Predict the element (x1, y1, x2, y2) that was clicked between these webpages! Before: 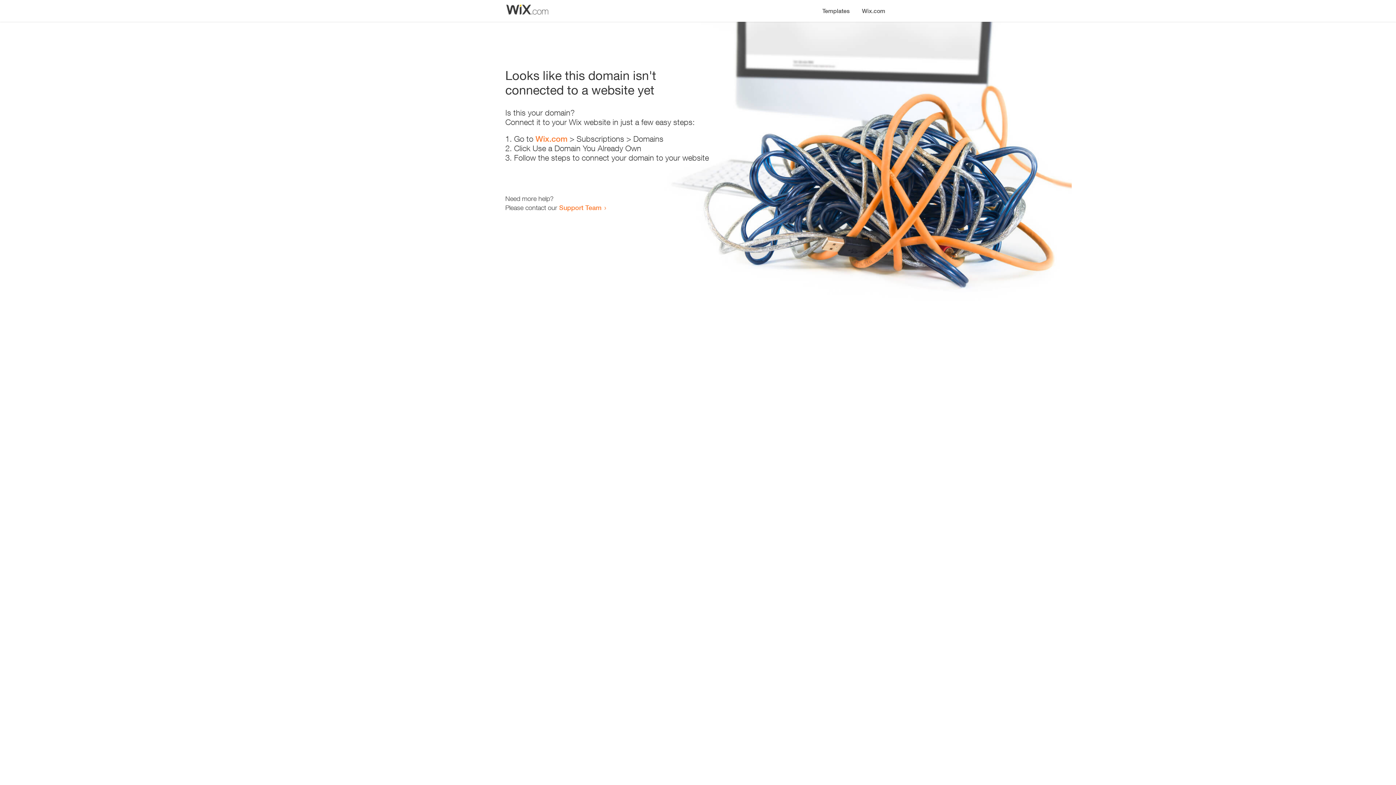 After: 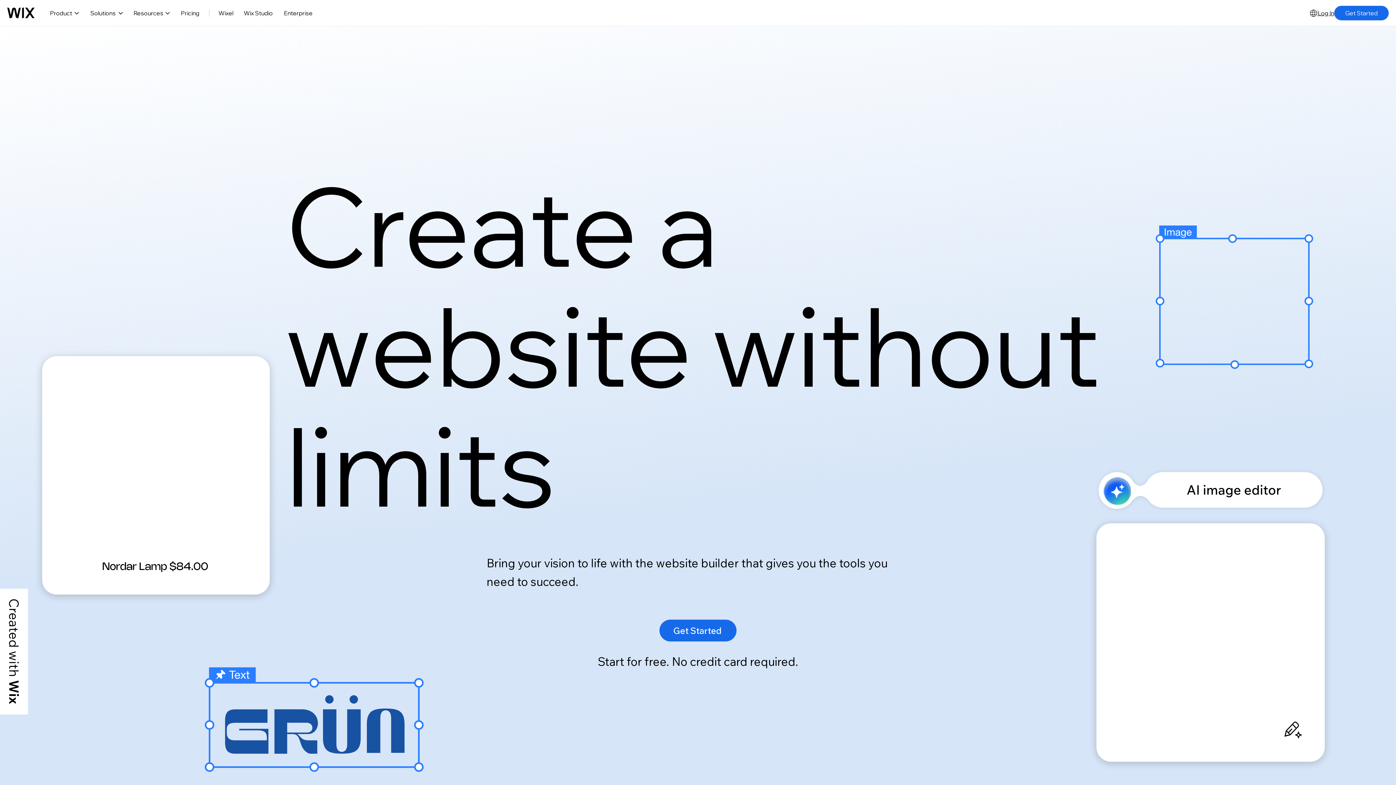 Action: bbox: (856, 0, 890, 14) label: Wix.com